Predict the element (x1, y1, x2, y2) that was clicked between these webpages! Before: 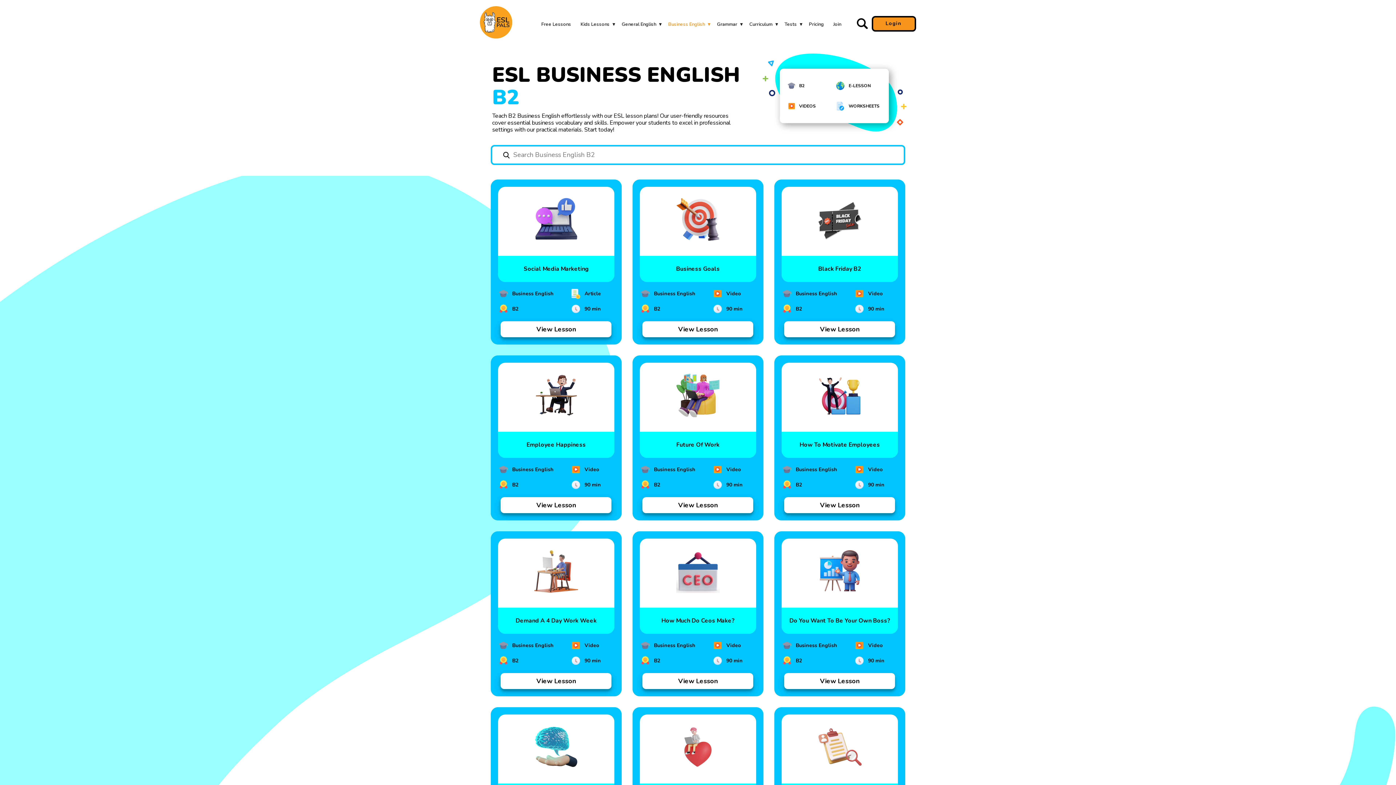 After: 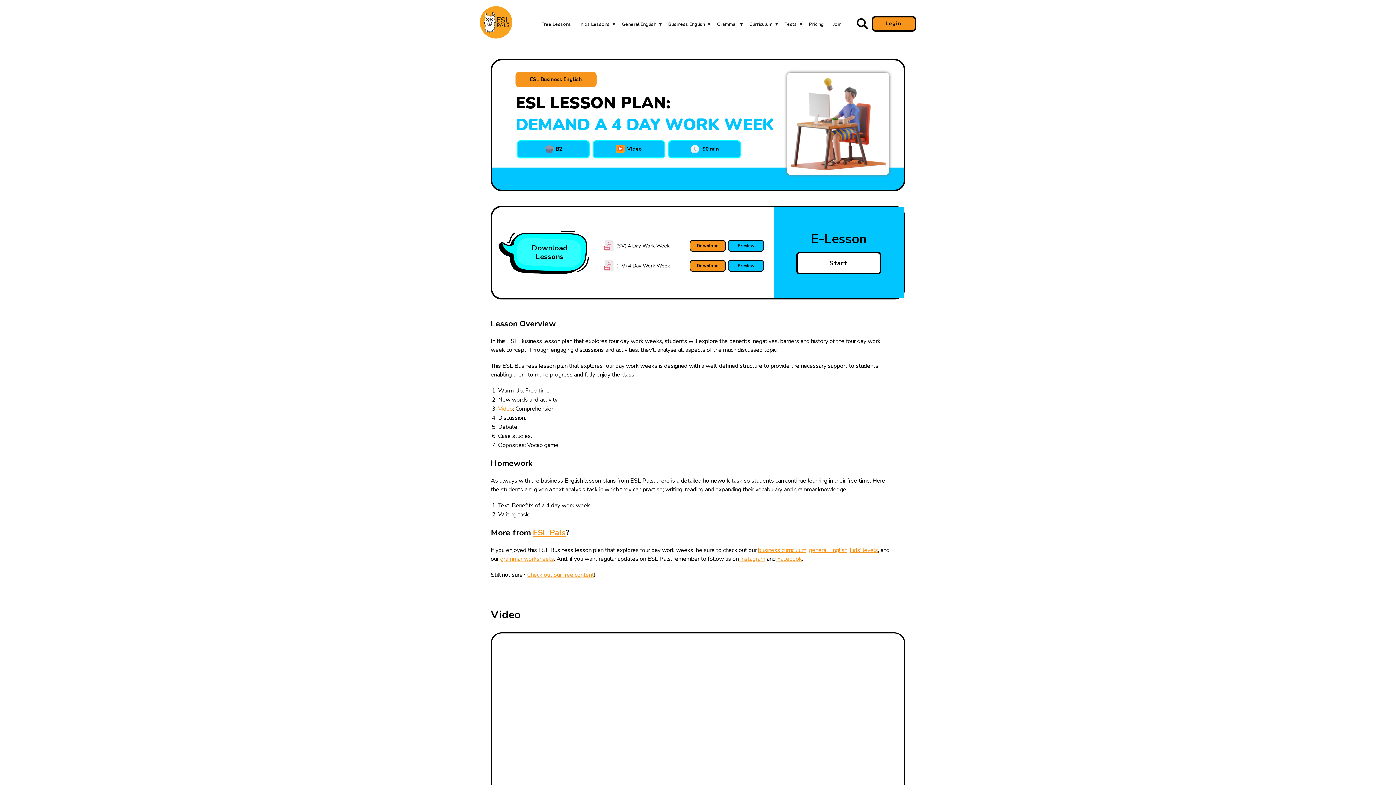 Action: bbox: (500, 673, 611, 689) label: View Lesson